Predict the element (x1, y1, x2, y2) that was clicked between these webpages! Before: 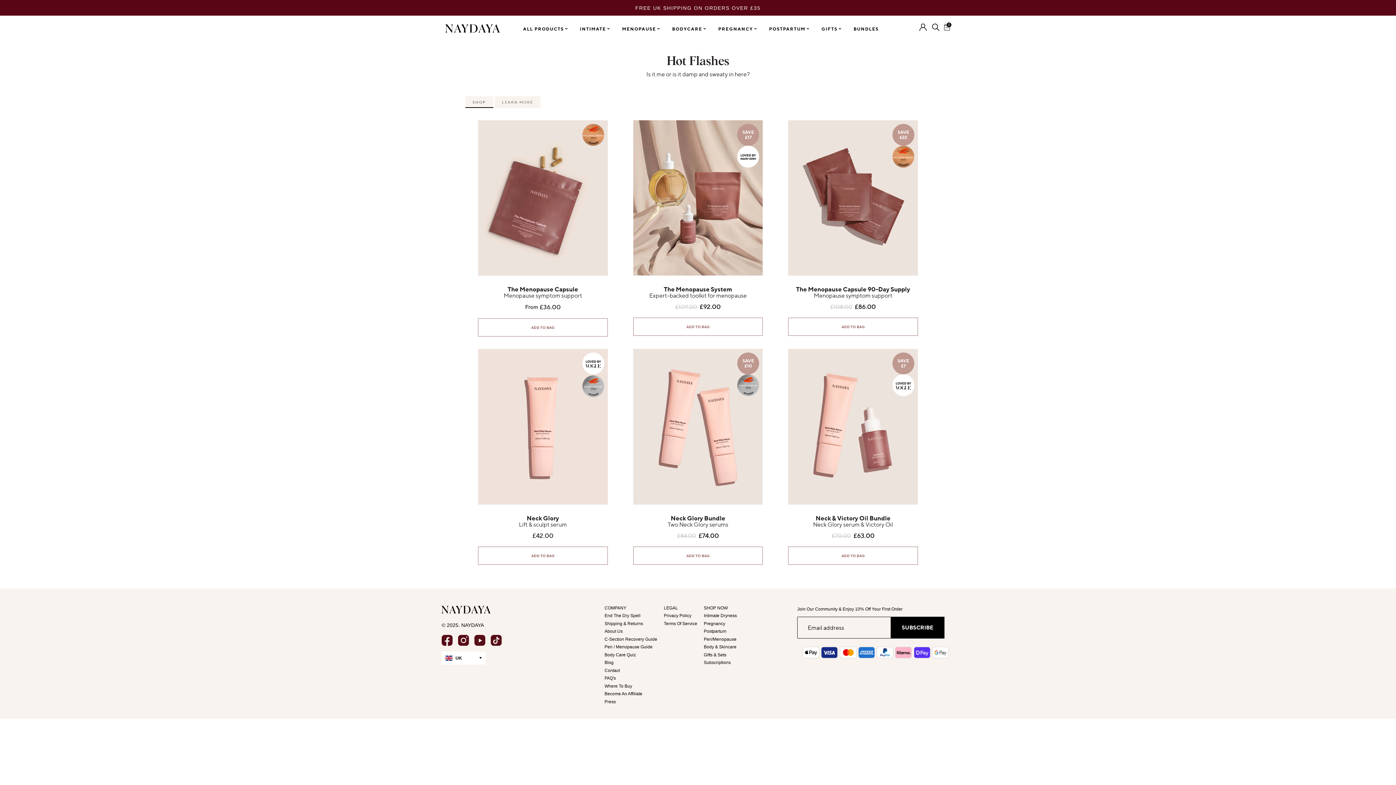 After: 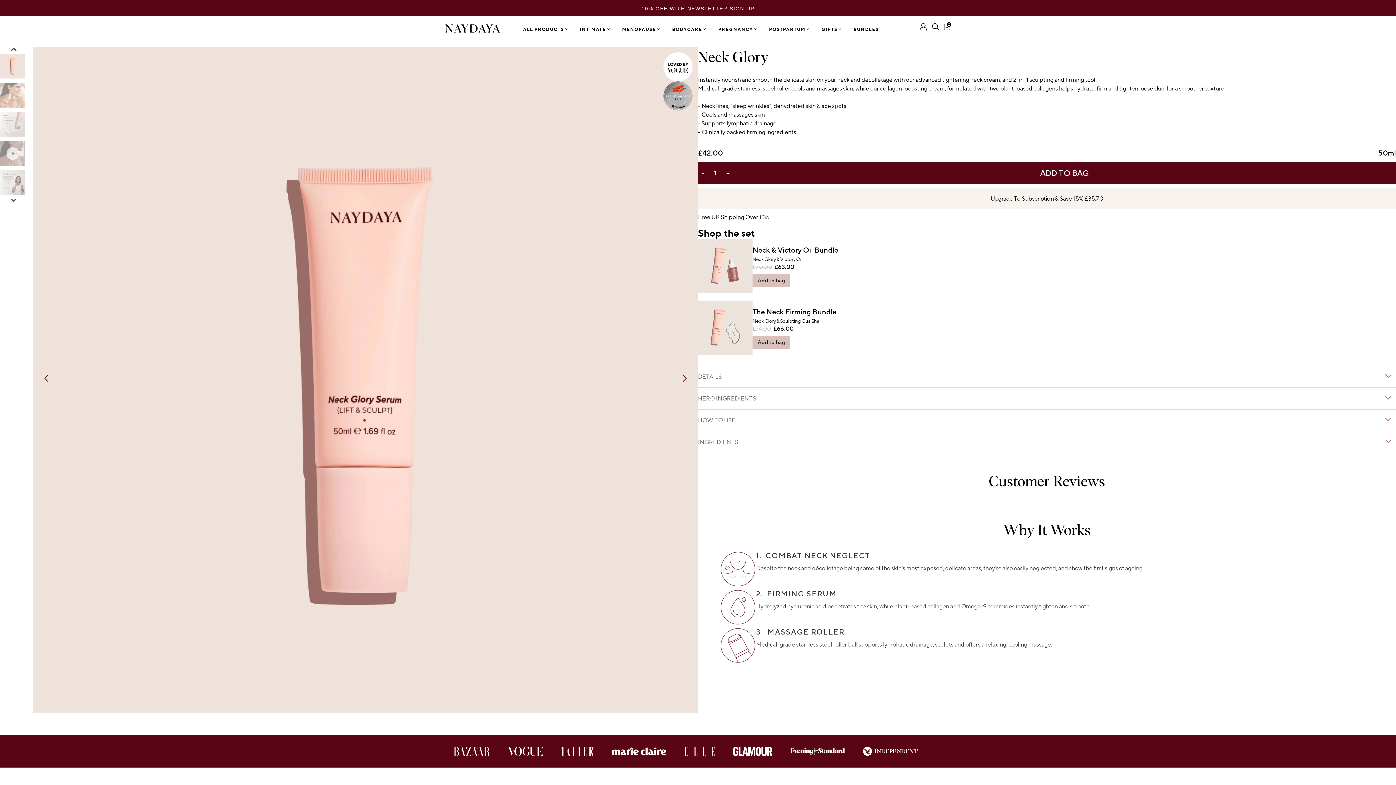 Action: label: Neck Glory bbox: (478, 349, 607, 505)